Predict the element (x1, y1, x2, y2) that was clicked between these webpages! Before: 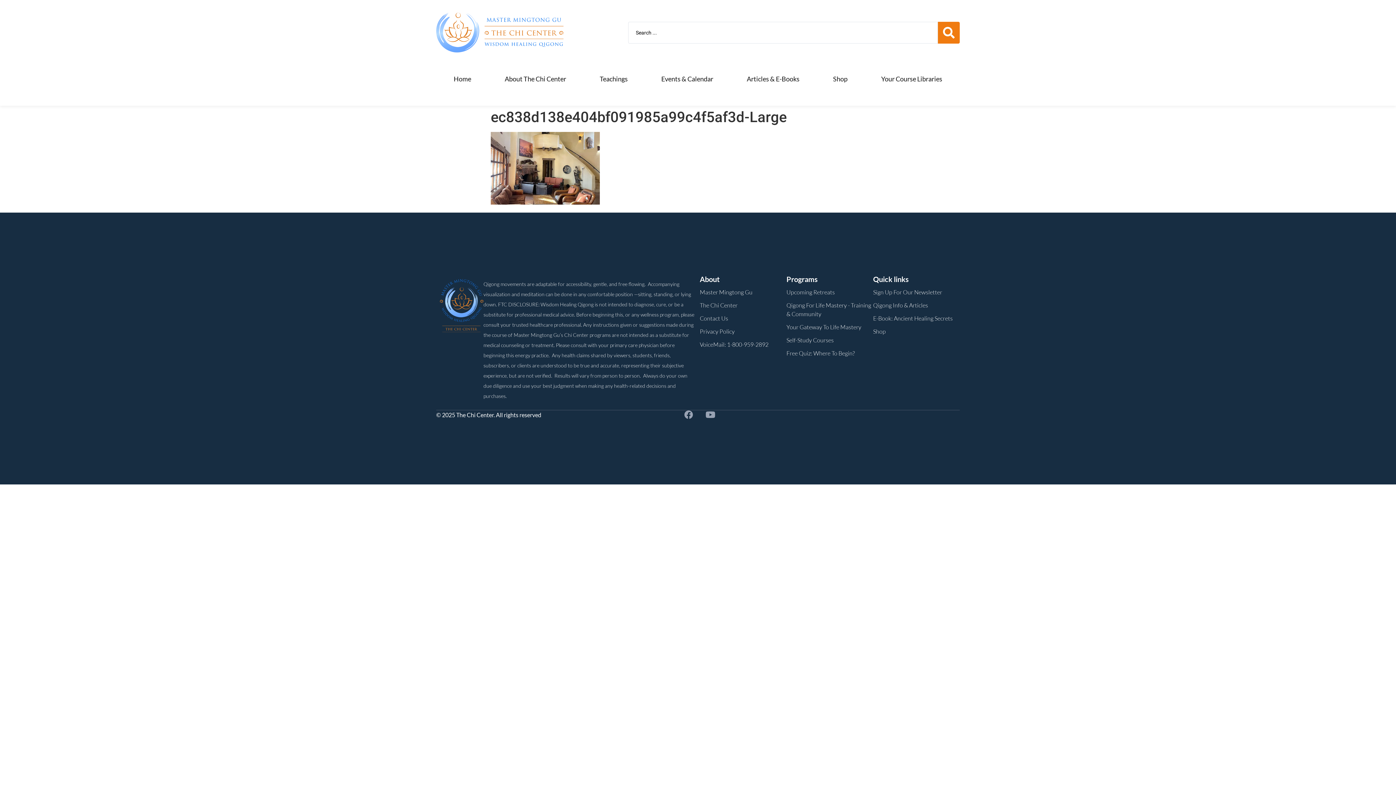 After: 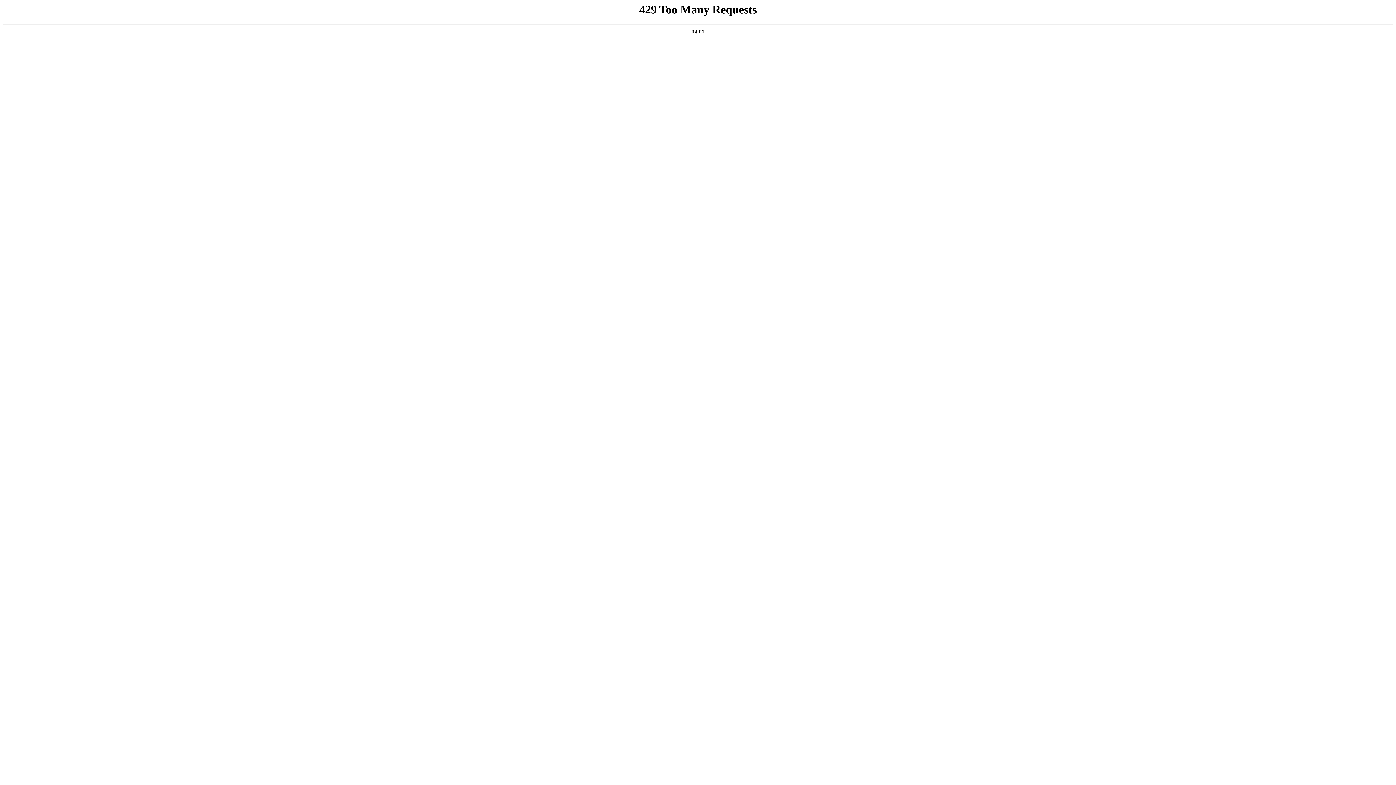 Action: bbox: (436, 12, 563, 52)